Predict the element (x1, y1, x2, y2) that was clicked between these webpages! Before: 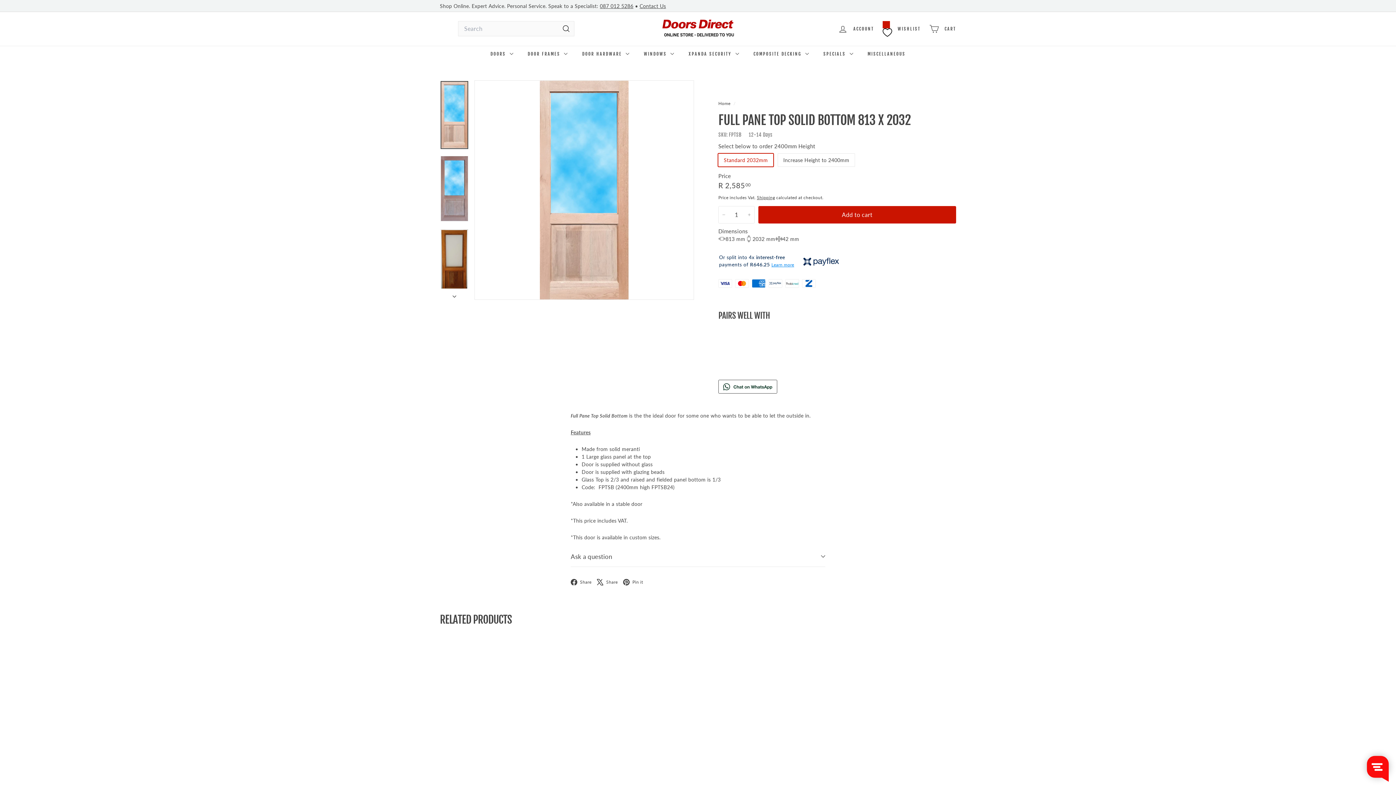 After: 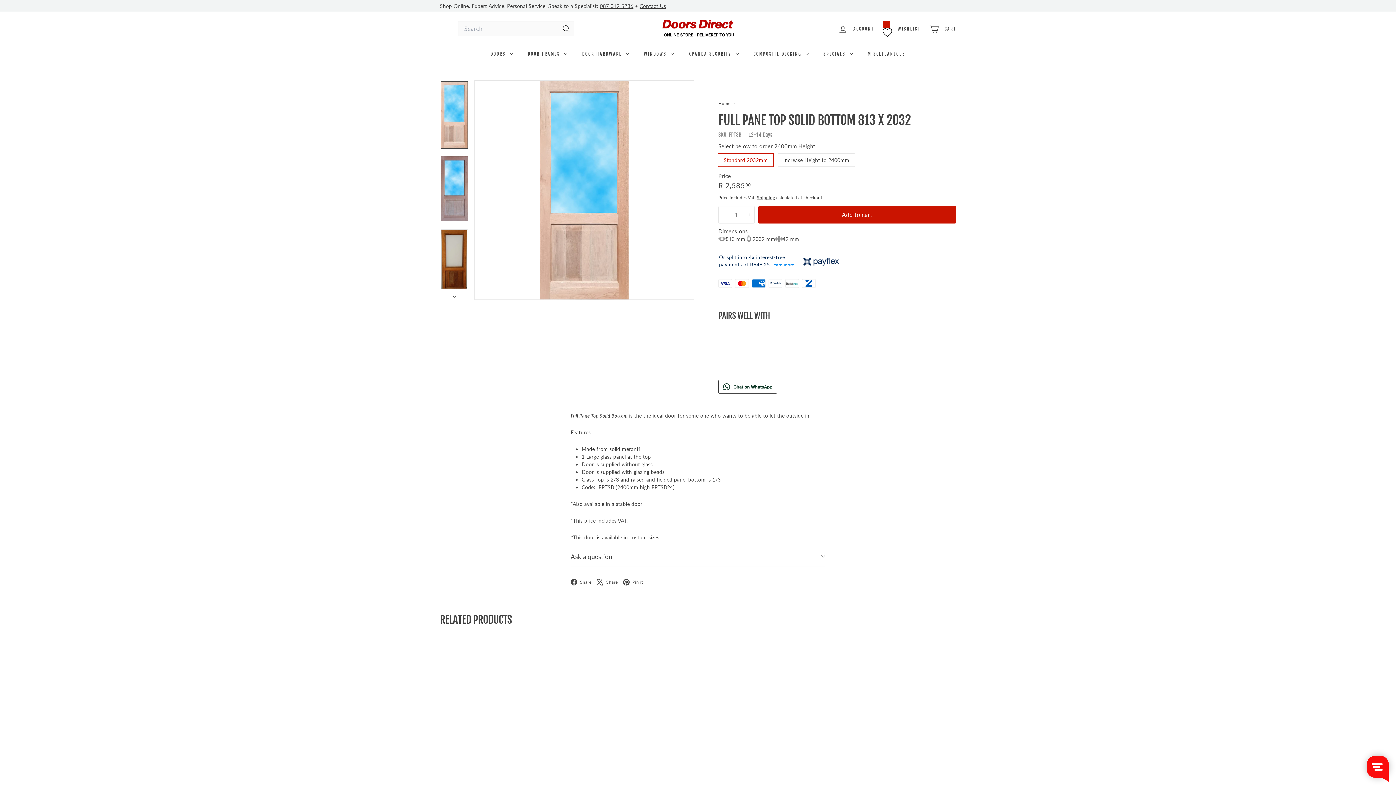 Action: label: 087 012 5286 bbox: (600, 2, 633, 9)